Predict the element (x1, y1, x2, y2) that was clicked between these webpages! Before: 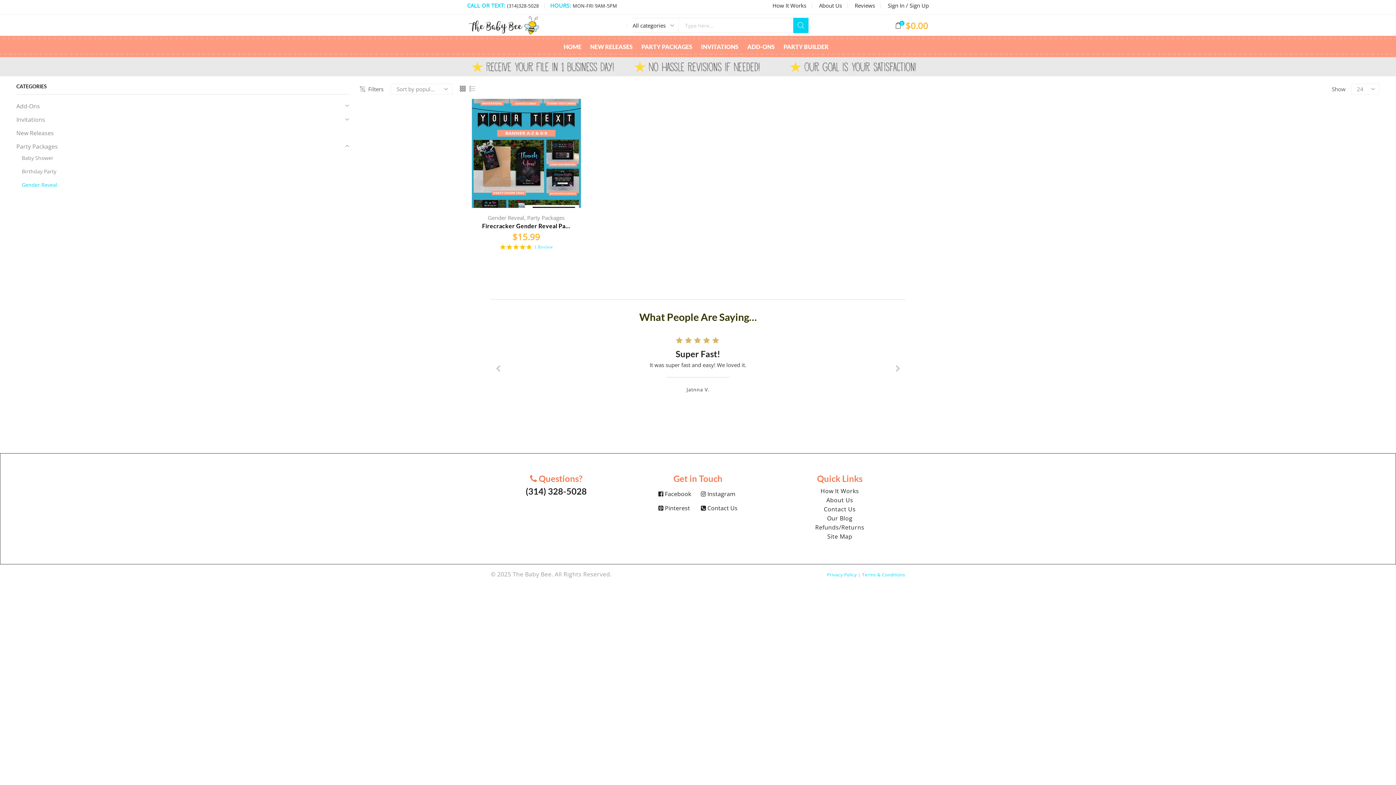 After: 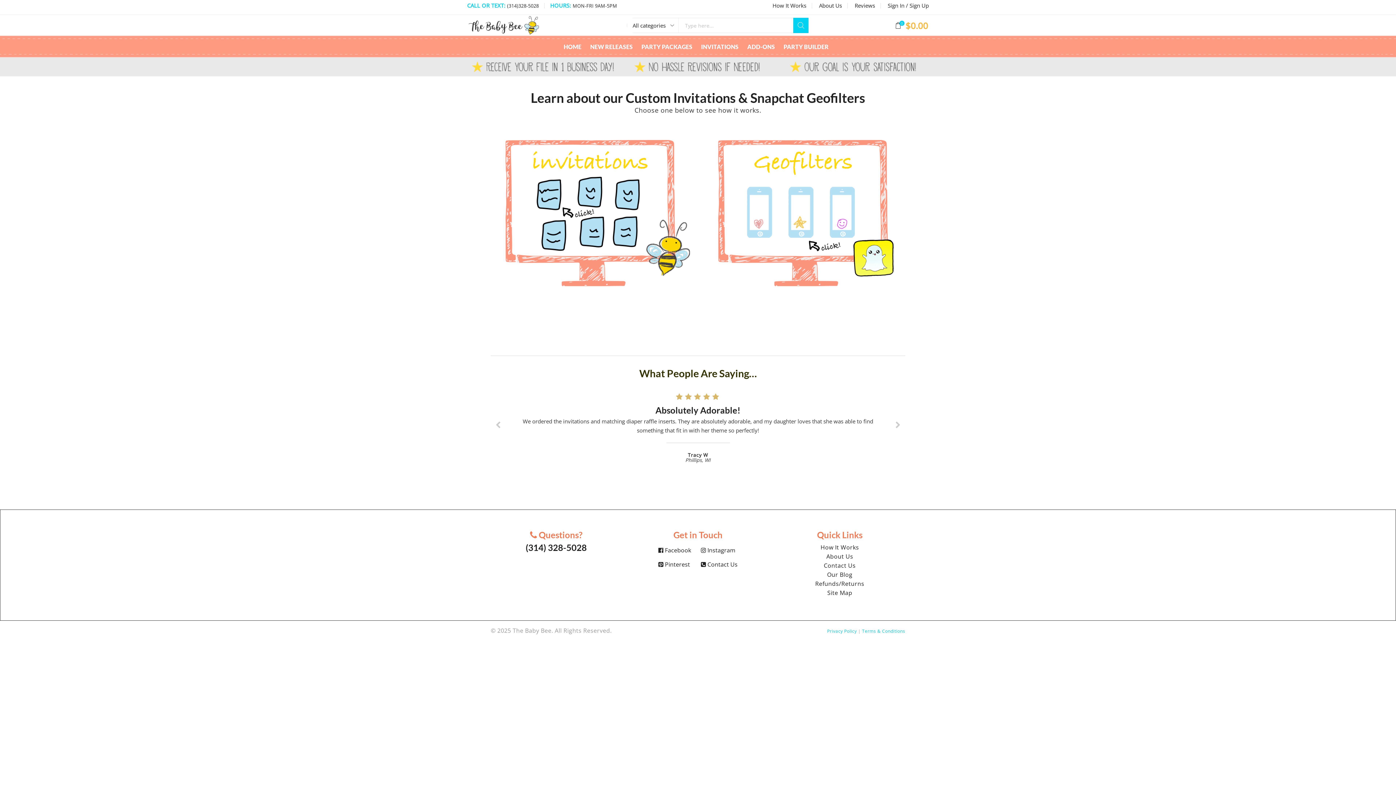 Action: label: How It Works bbox: (820, 487, 859, 495)